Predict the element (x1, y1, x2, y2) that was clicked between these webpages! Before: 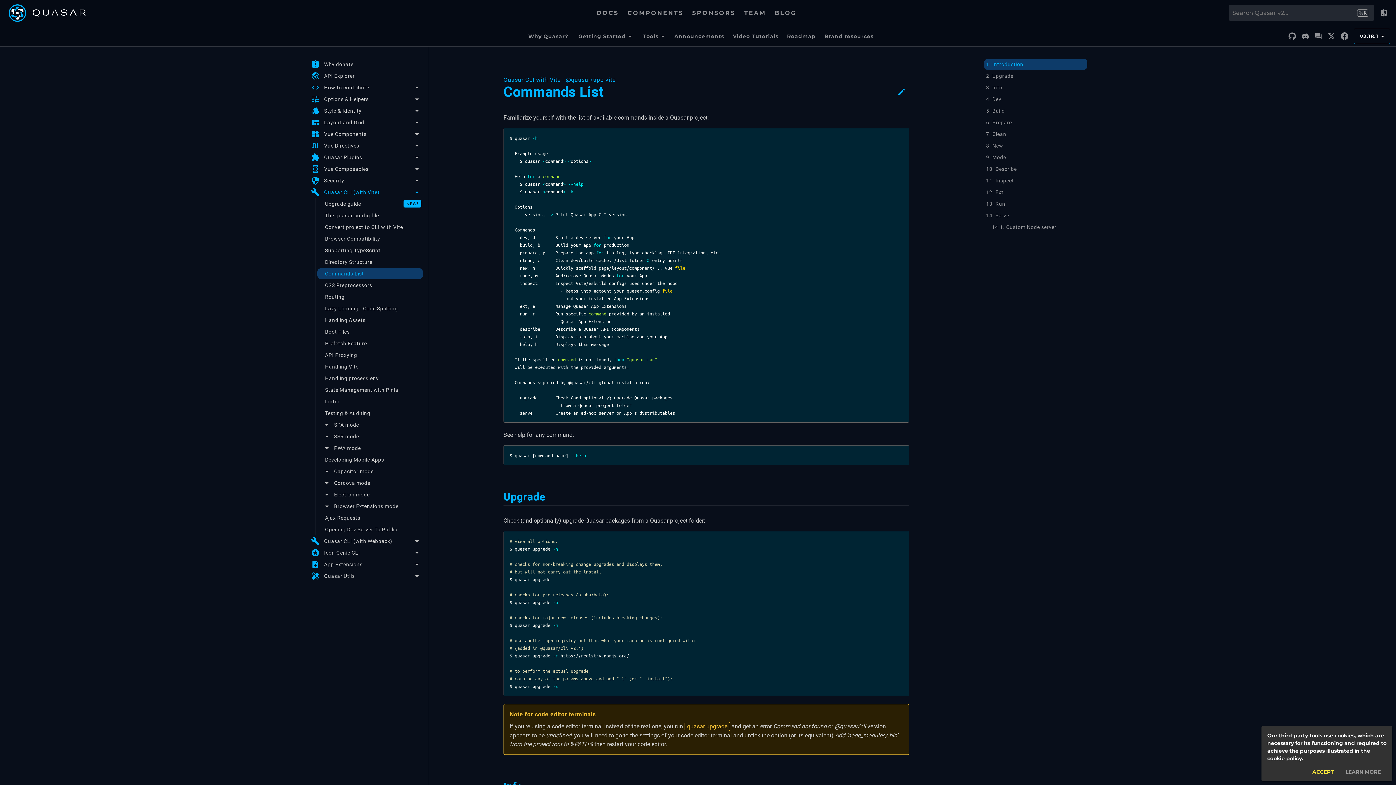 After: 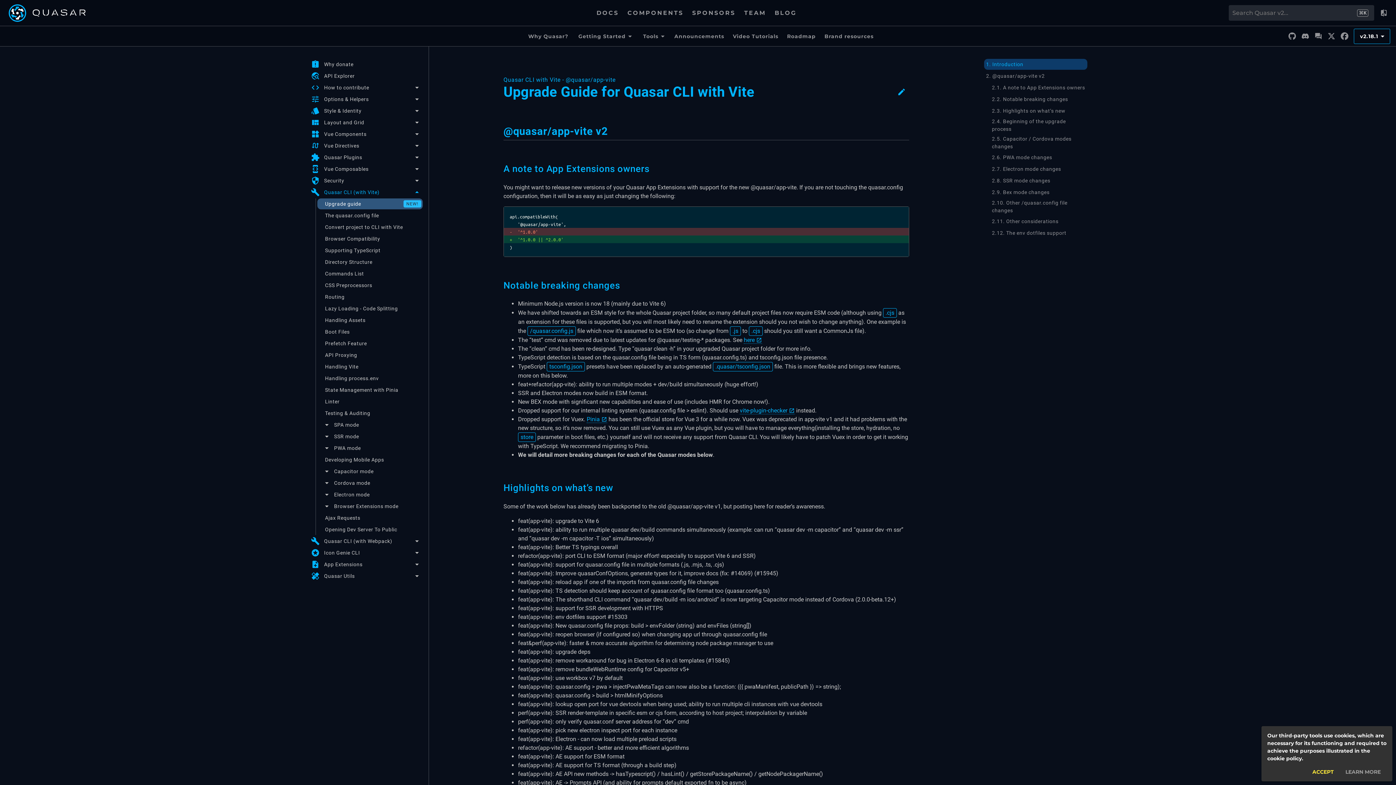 Action: bbox: (317, 198, 422, 209) label: Upgrade guide
NEW!